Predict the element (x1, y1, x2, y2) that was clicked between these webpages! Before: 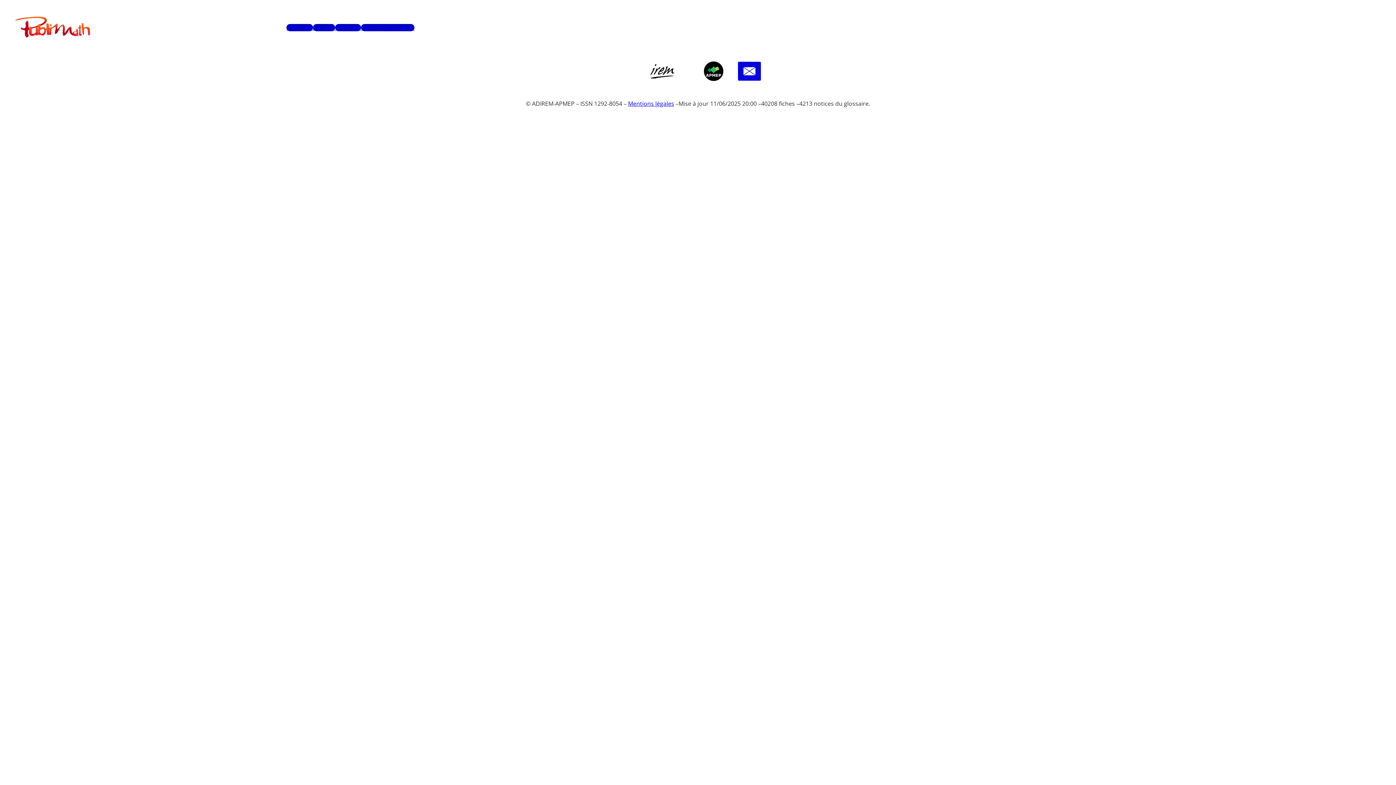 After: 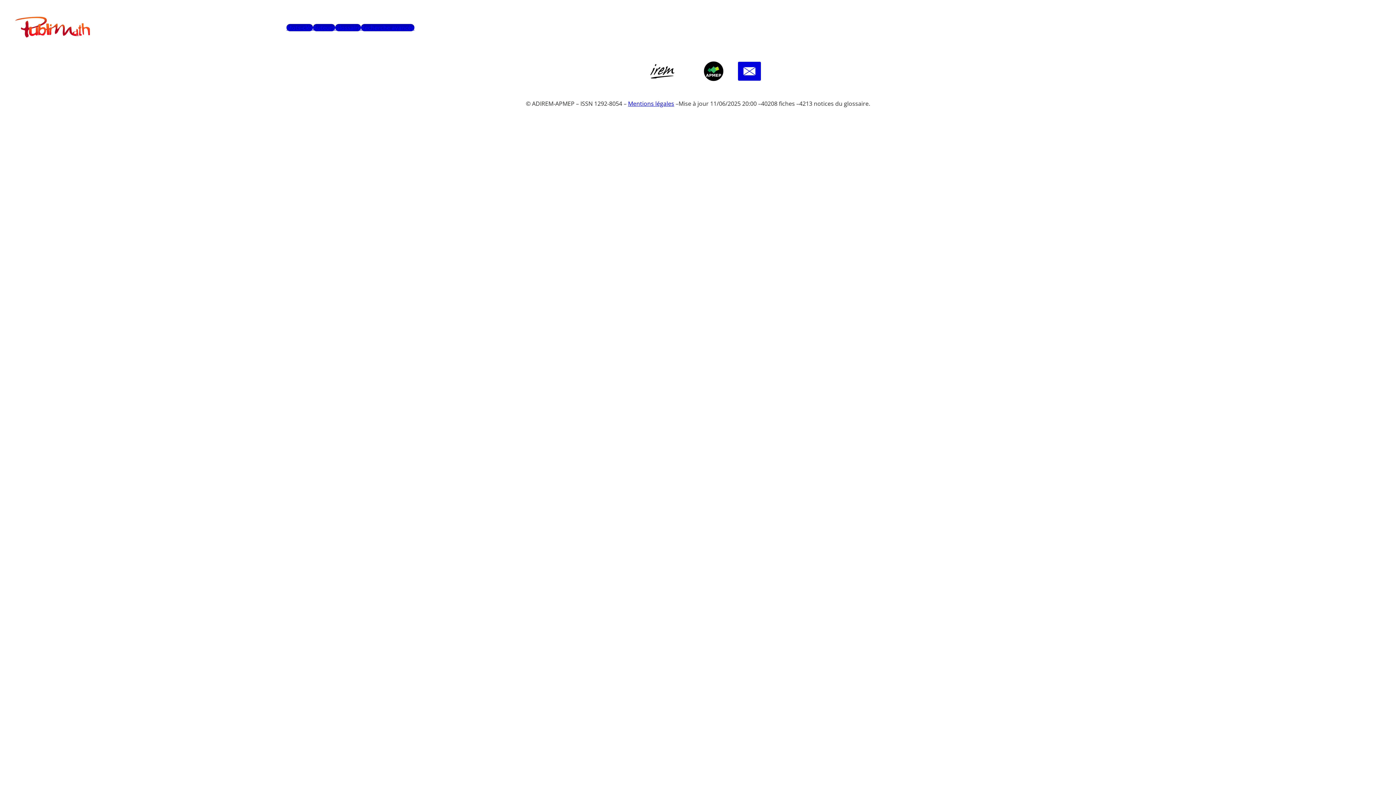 Action: label: Mentions légales bbox: (628, 99, 674, 107)